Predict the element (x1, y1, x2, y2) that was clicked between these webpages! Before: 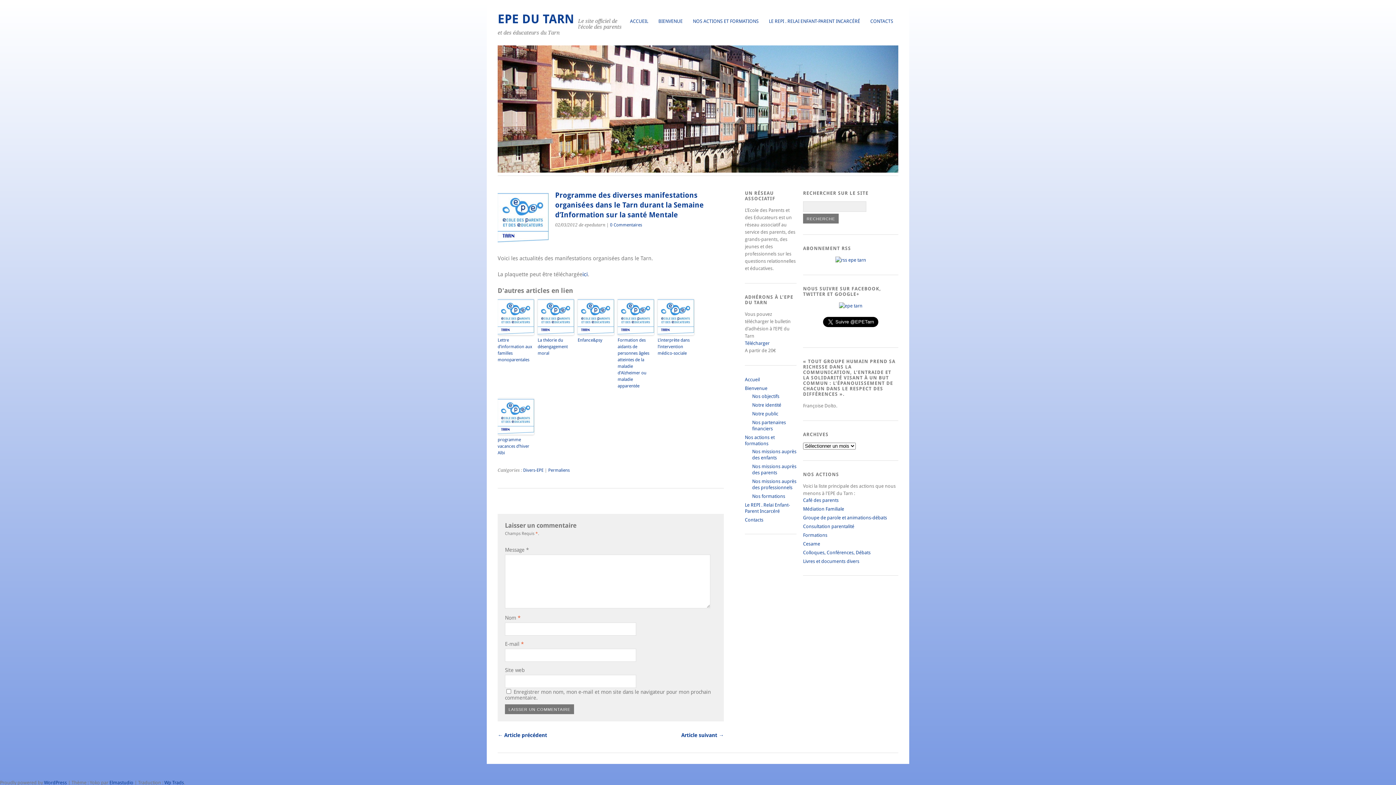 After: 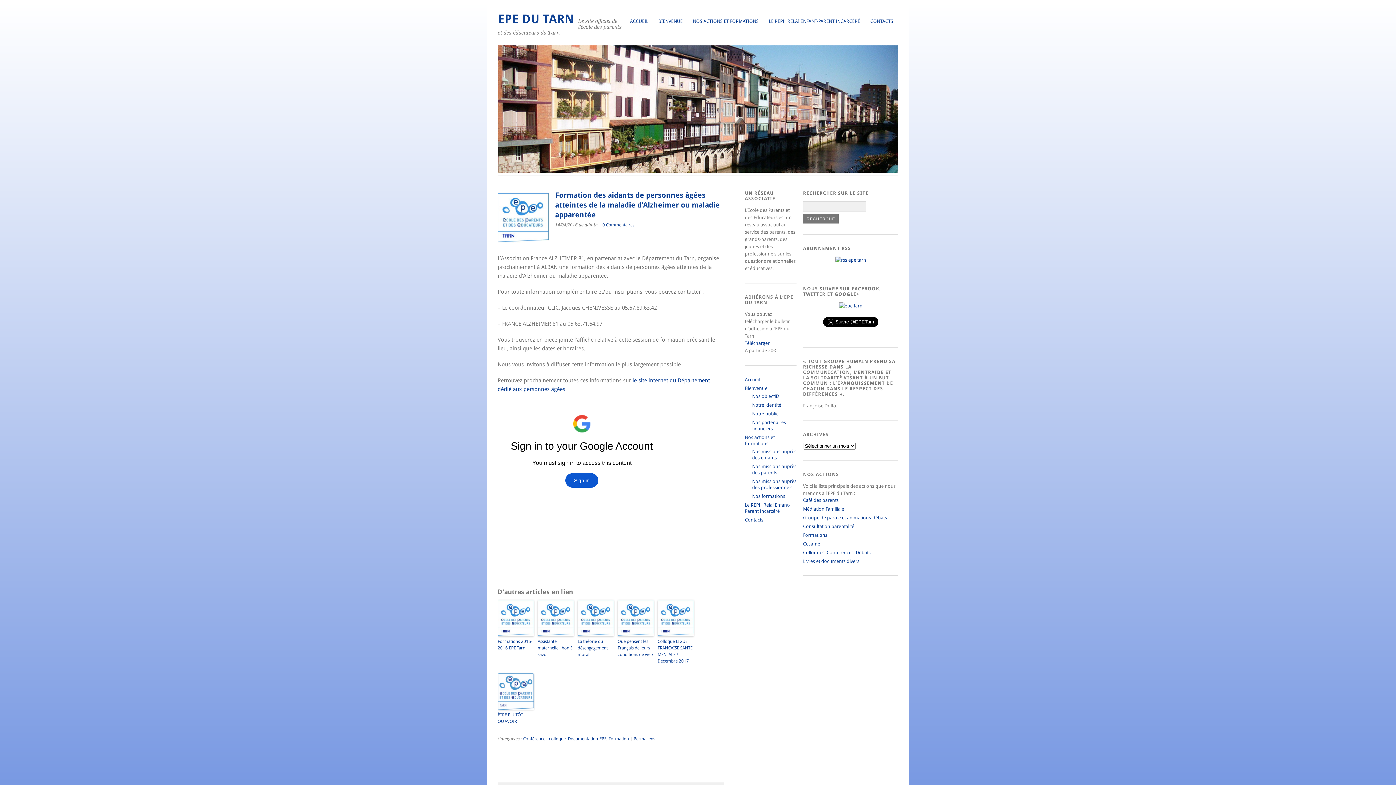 Action: bbox: (617, 337, 654, 389) label: Formation des aidants de personnes âgées atteintes de la maladie d’Alzheimer ou maladie apparentée